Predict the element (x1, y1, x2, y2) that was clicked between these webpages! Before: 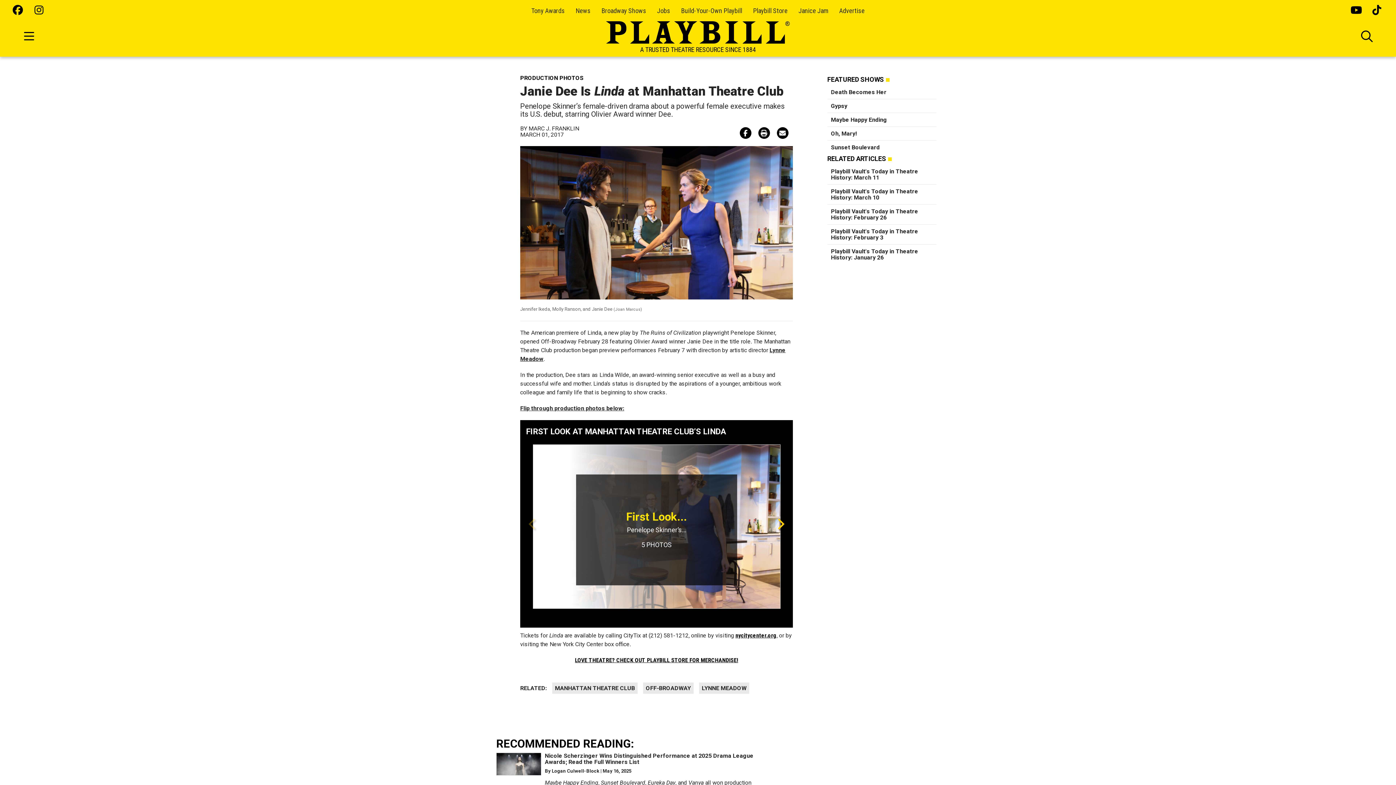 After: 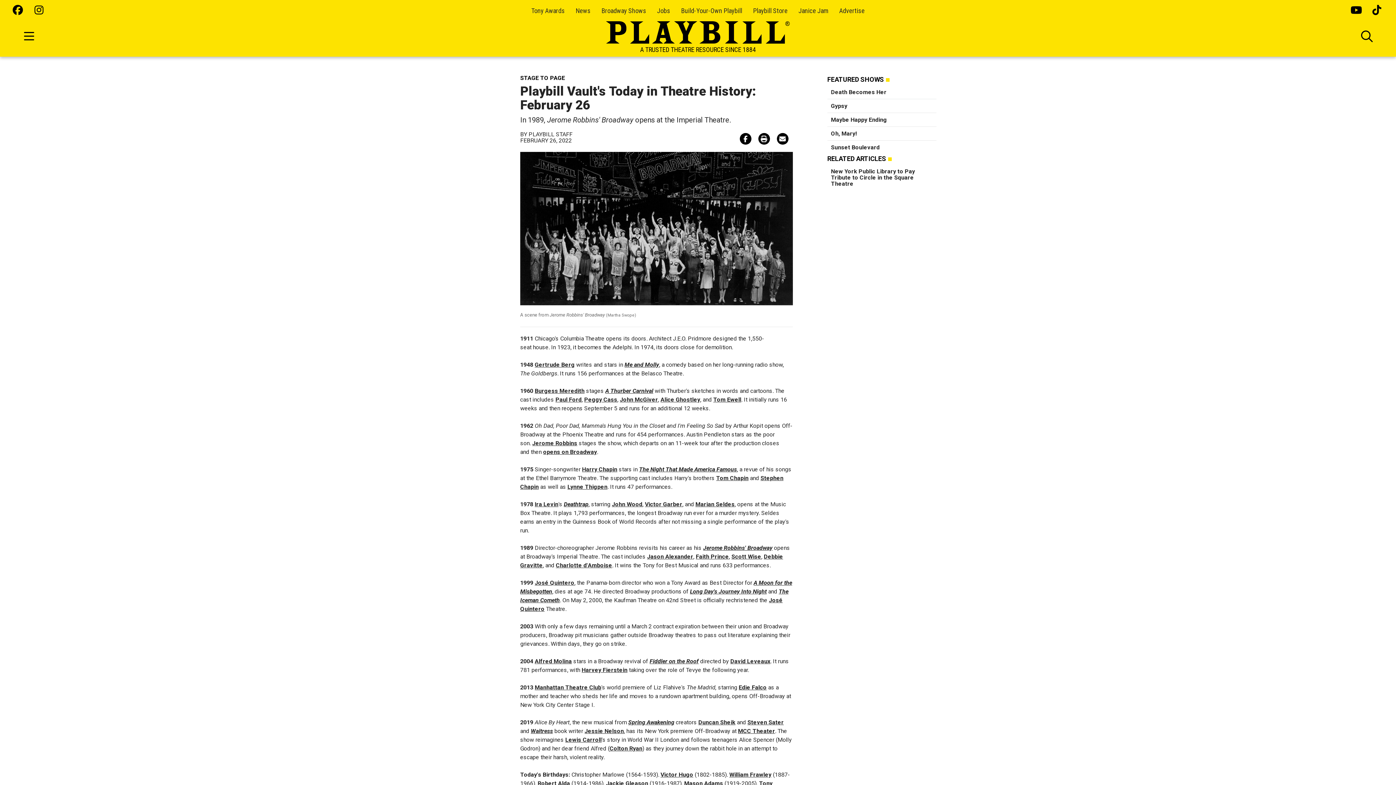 Action: bbox: (831, 208, 918, 221) label: Playbill Vault's Today in Theatre History: February 26